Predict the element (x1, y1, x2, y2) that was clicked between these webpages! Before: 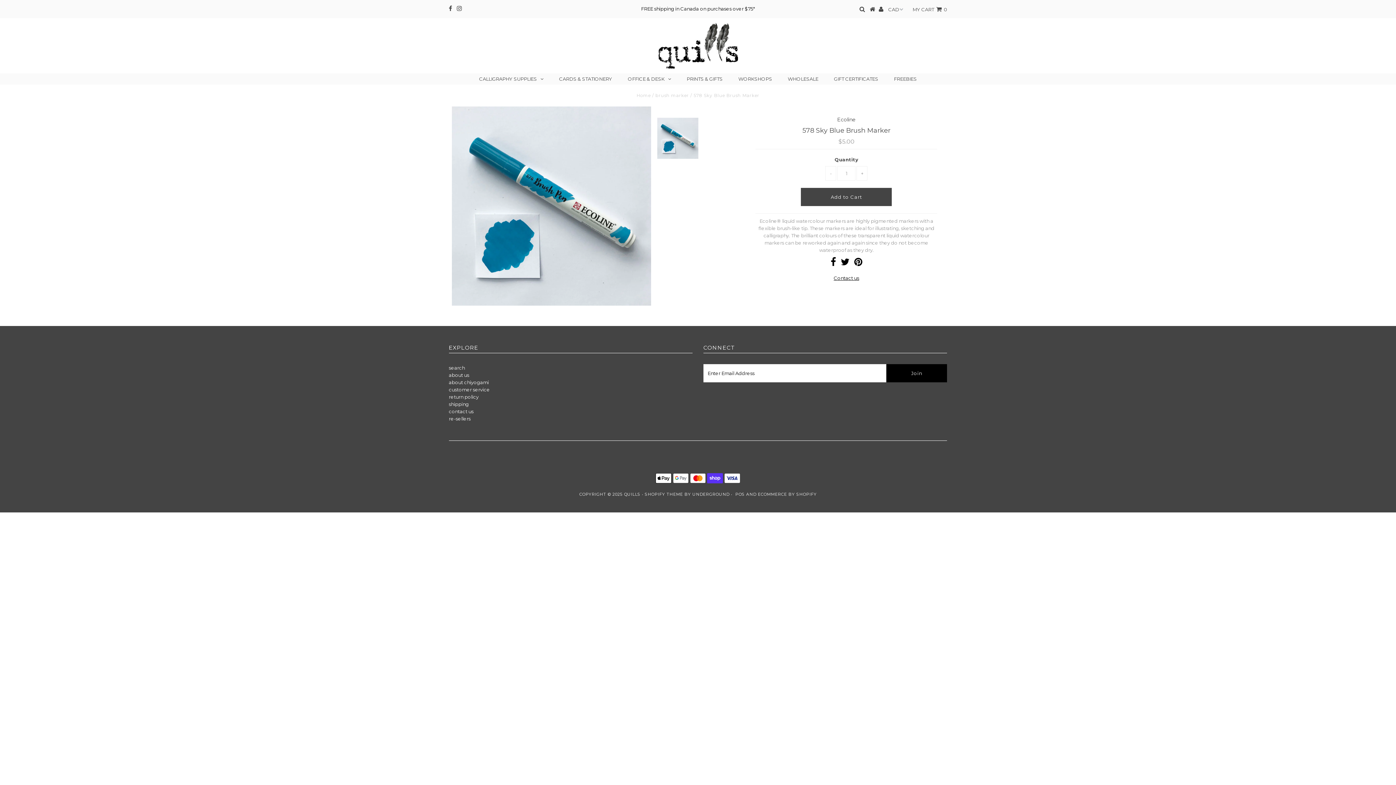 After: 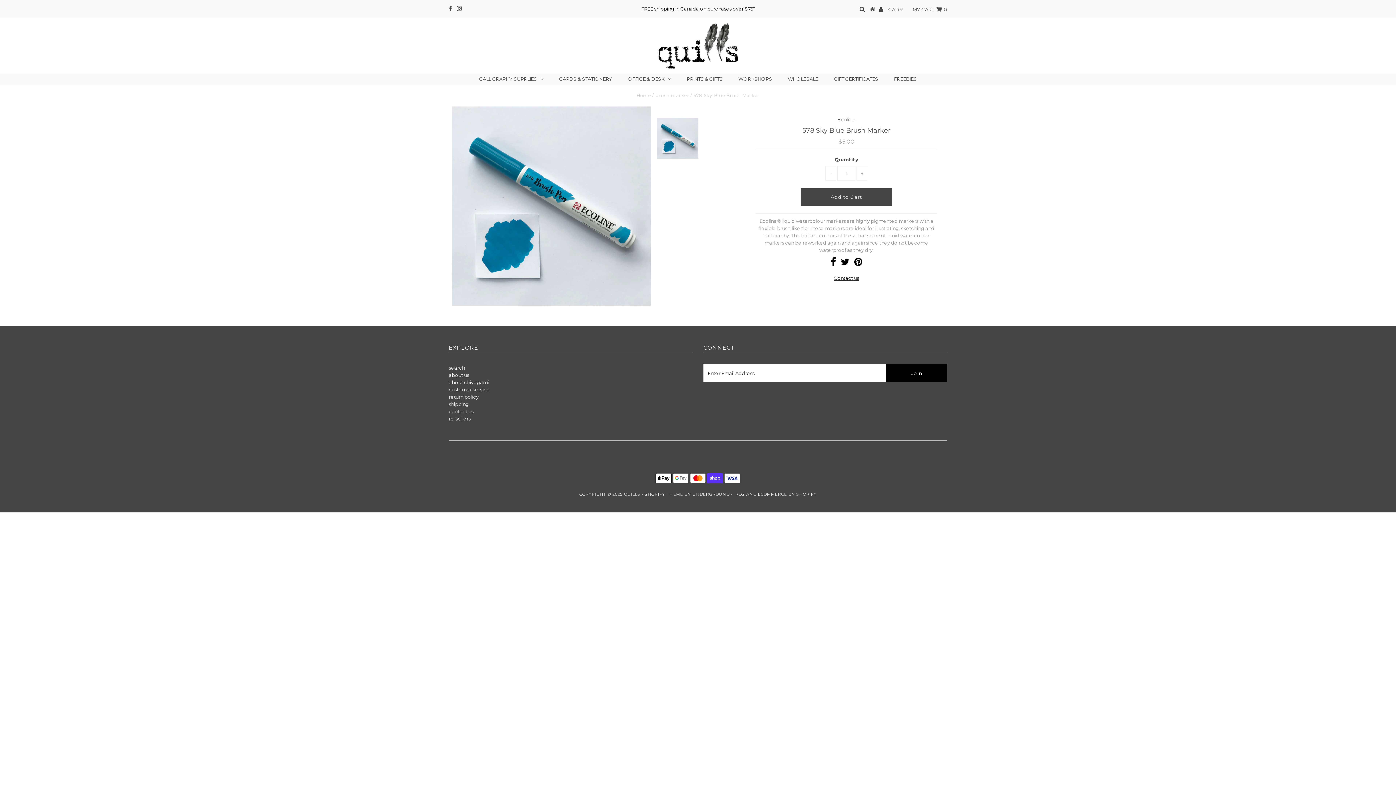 Action: label: SHOPIFY THEME bbox: (644, 492, 683, 497)